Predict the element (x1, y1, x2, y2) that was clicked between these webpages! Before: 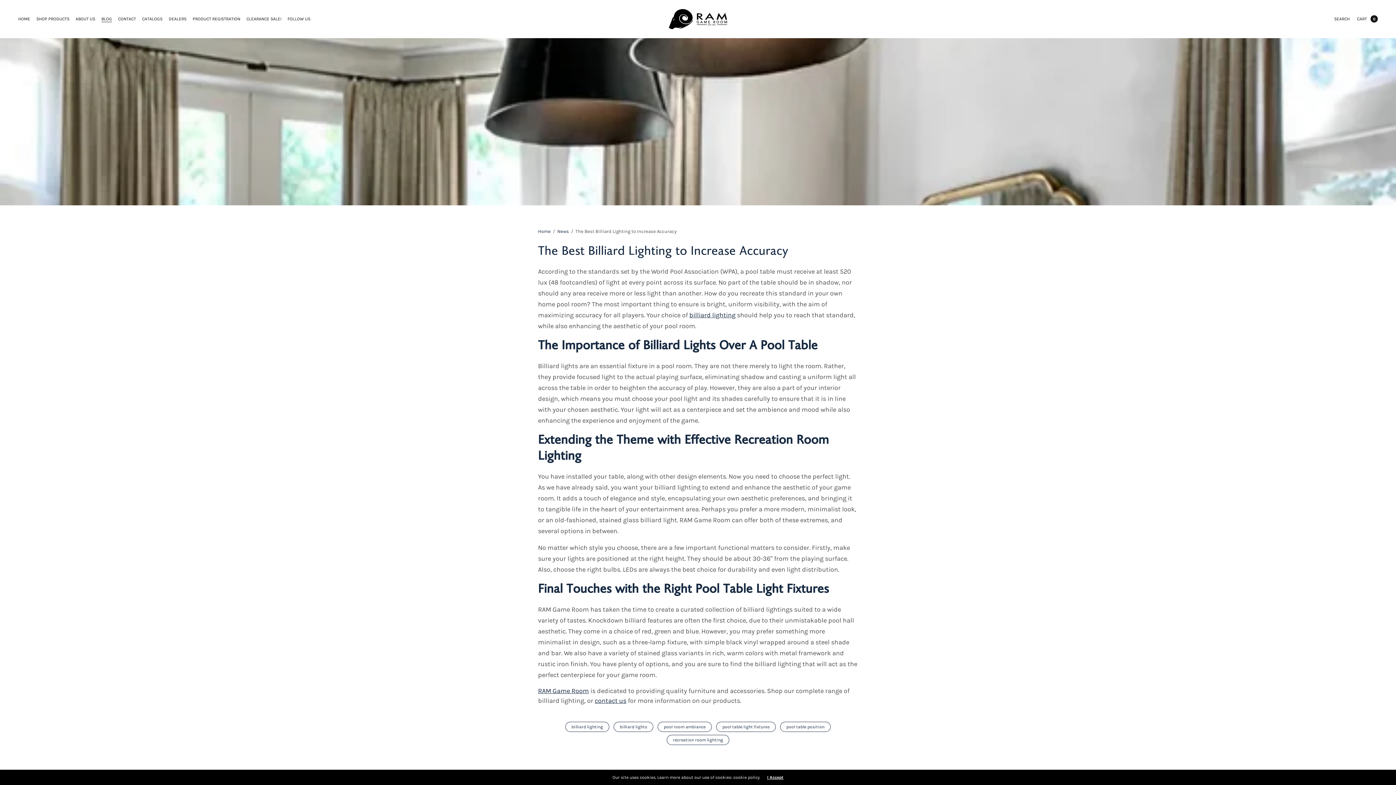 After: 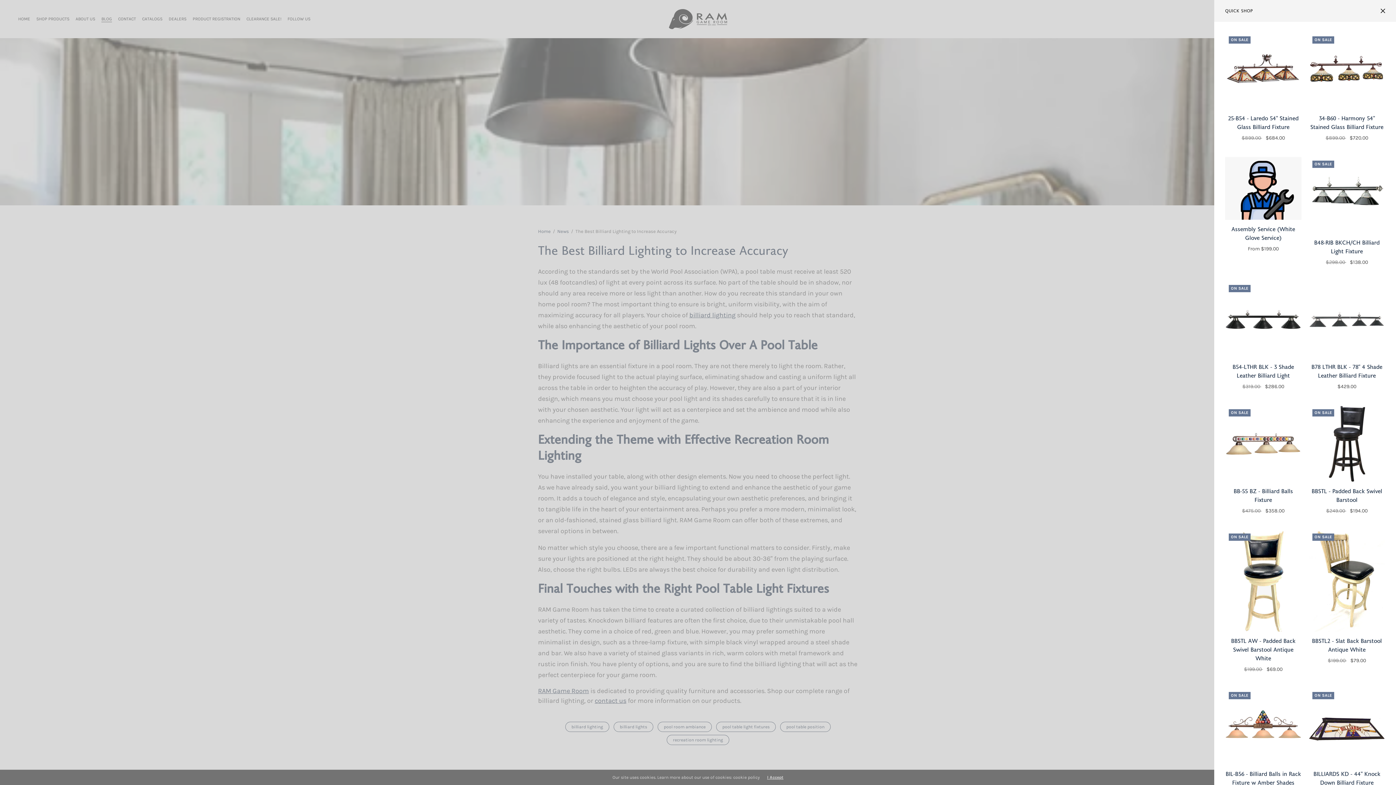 Action: bbox: (1382, 377, 1390, 408) label: Quick Shop